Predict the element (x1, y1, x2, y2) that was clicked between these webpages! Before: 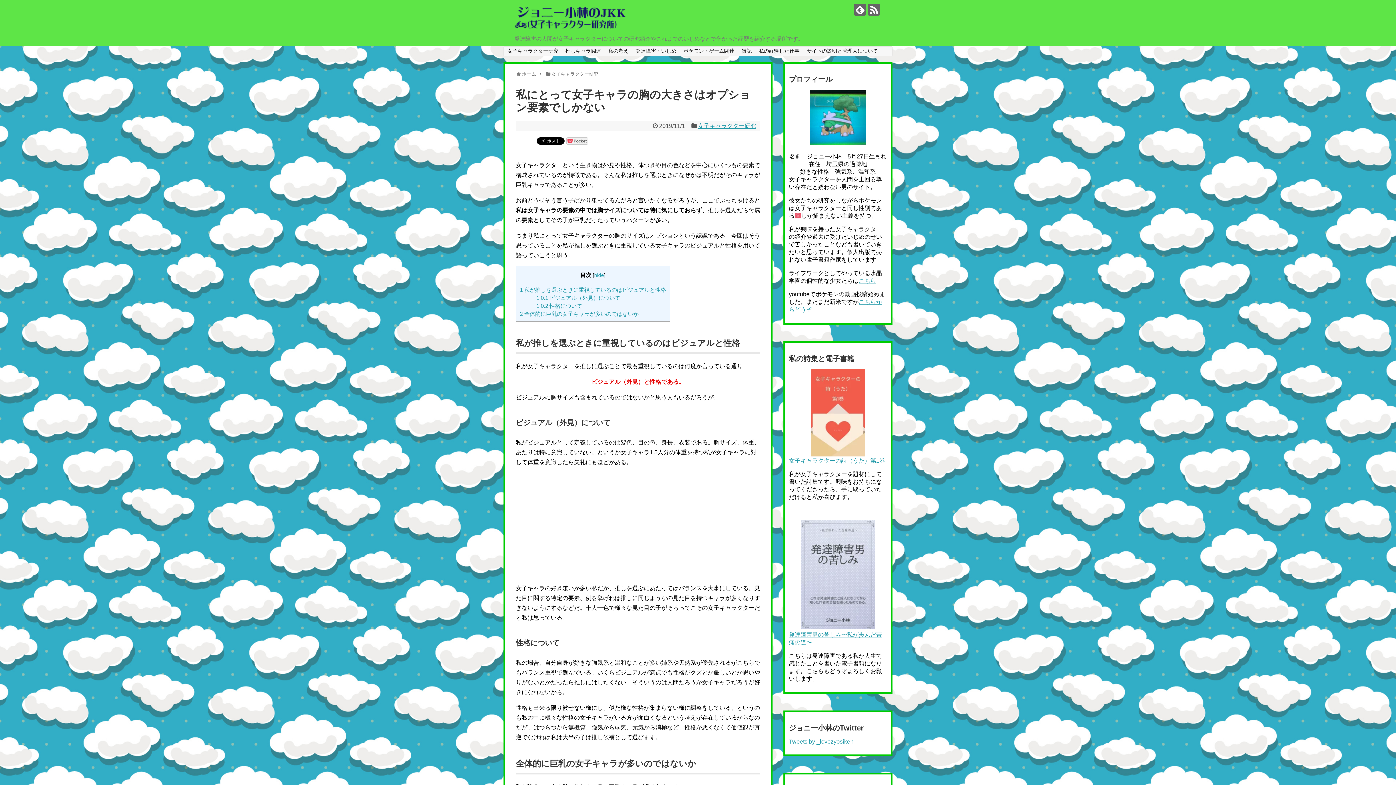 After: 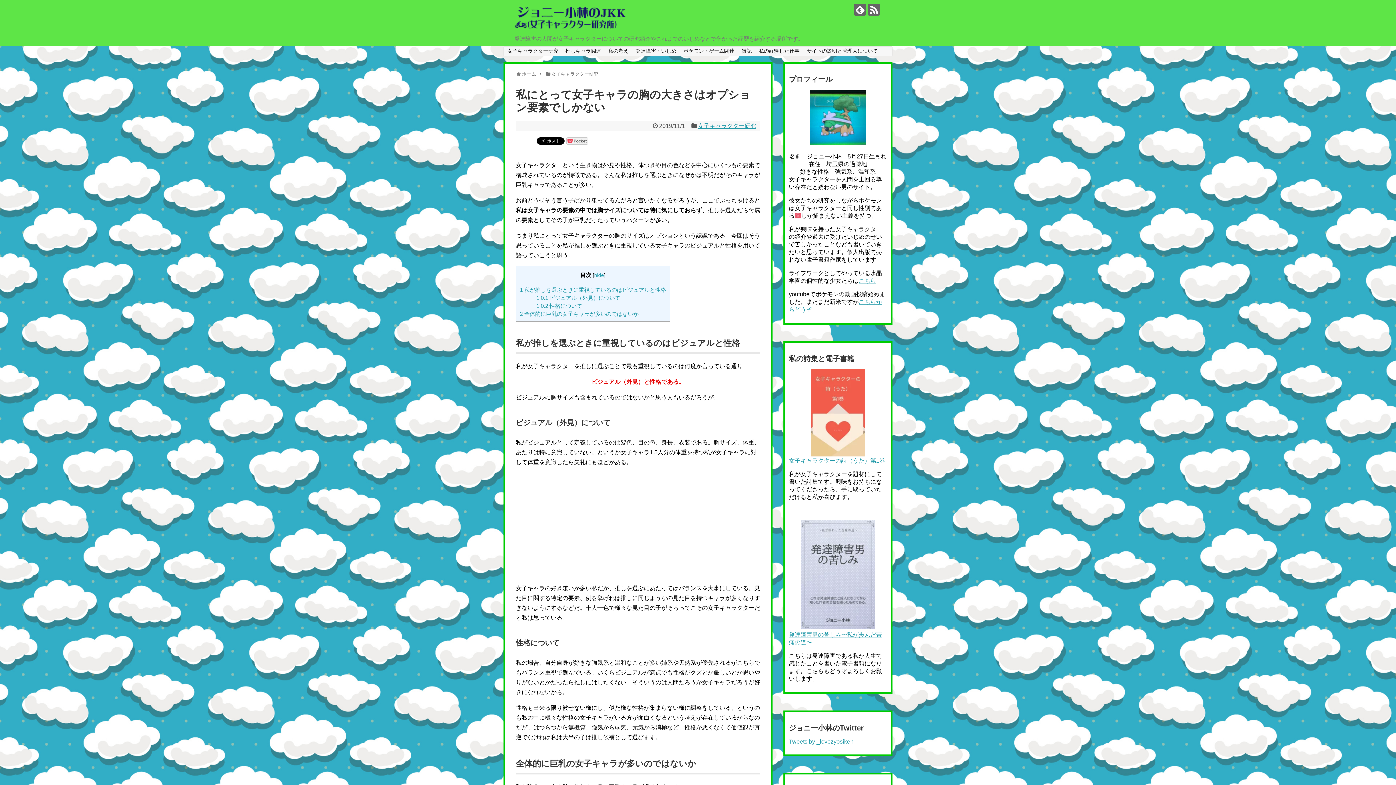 Action: bbox: (800, 625, 876, 631)